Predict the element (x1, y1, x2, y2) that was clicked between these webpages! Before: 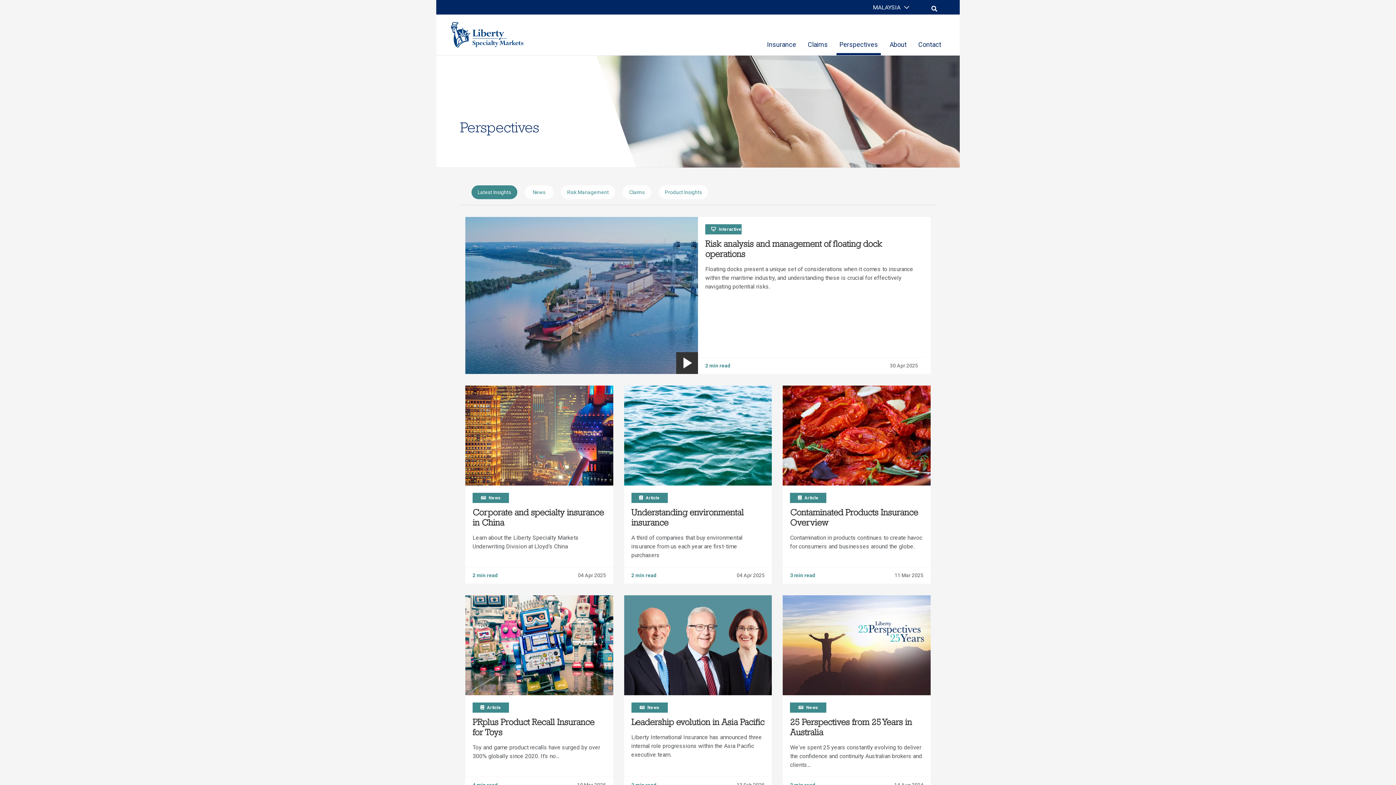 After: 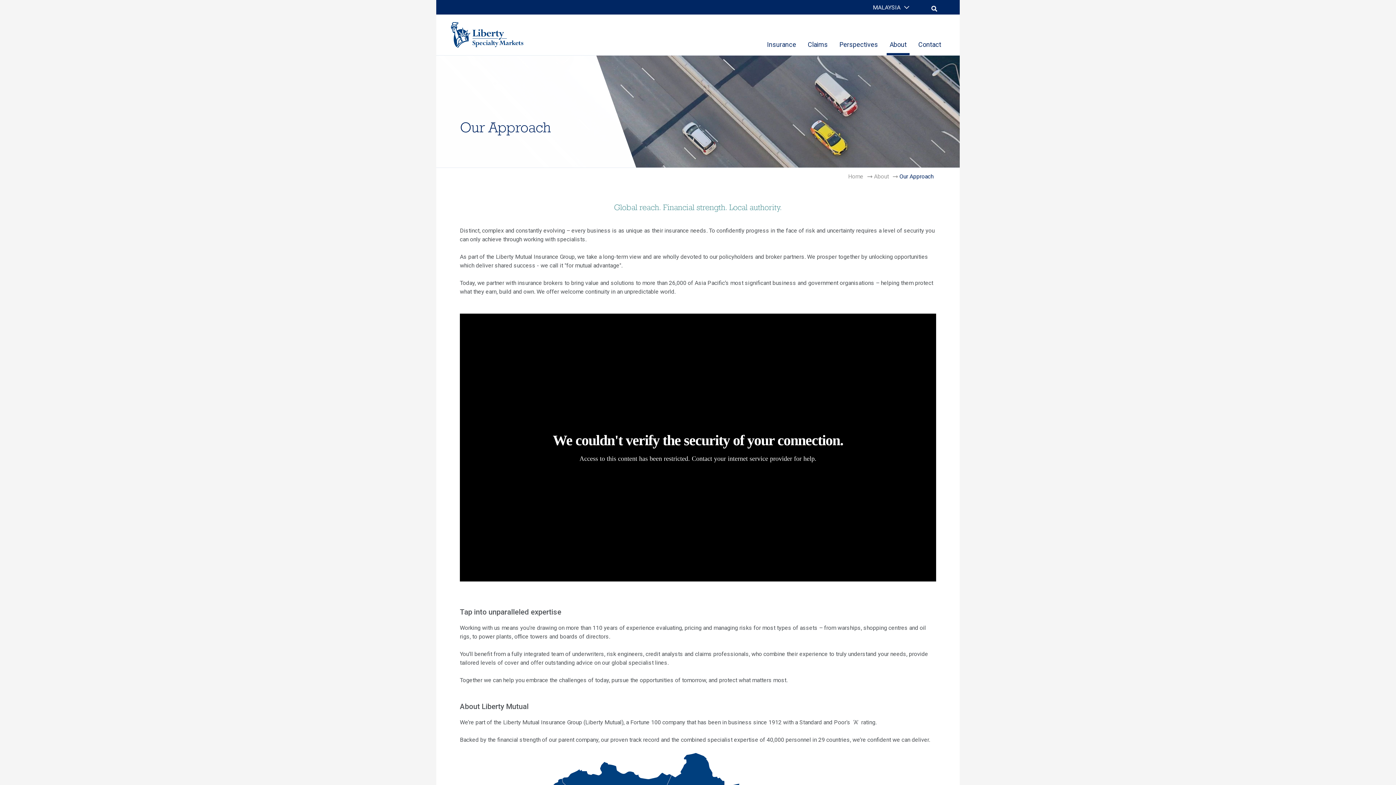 Action: label: About bbox: (884, 36, 912, 55)